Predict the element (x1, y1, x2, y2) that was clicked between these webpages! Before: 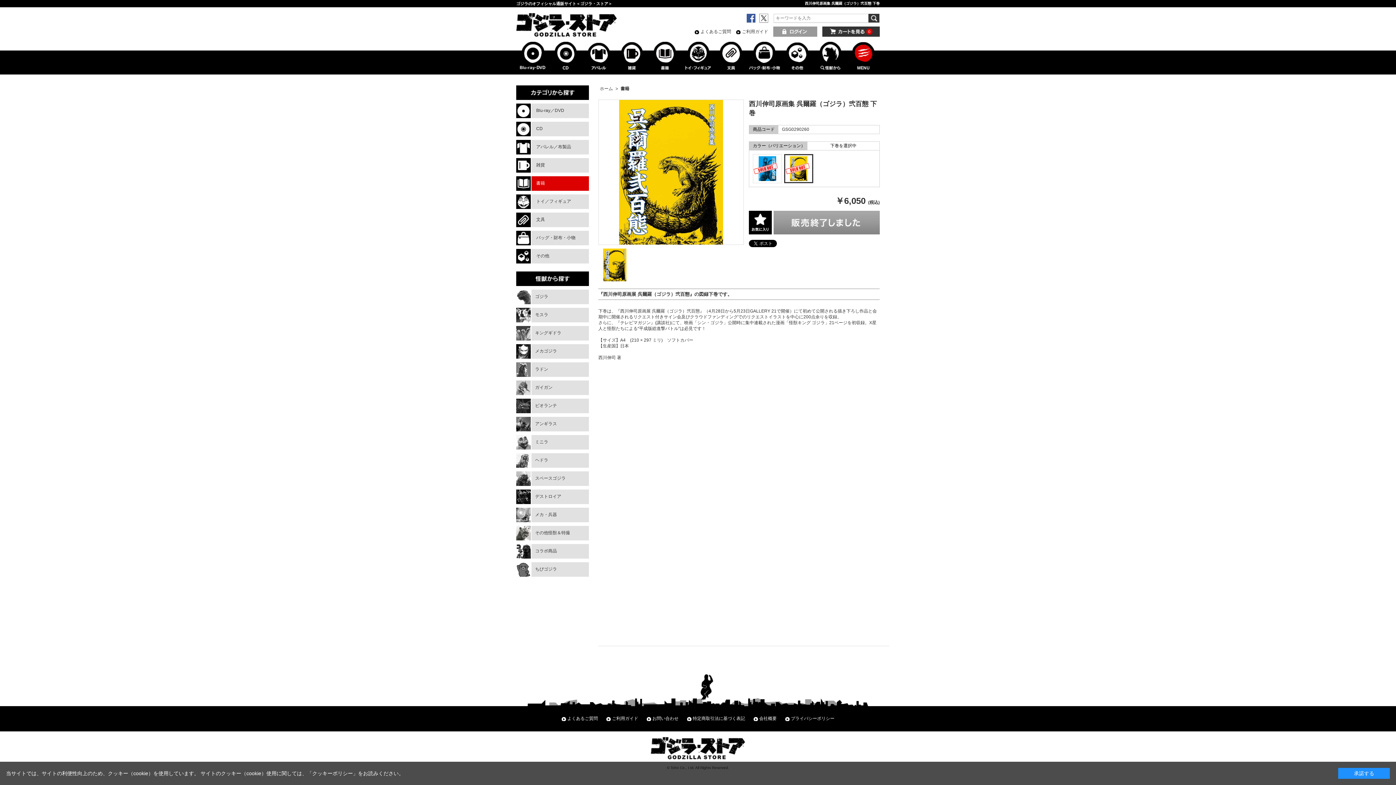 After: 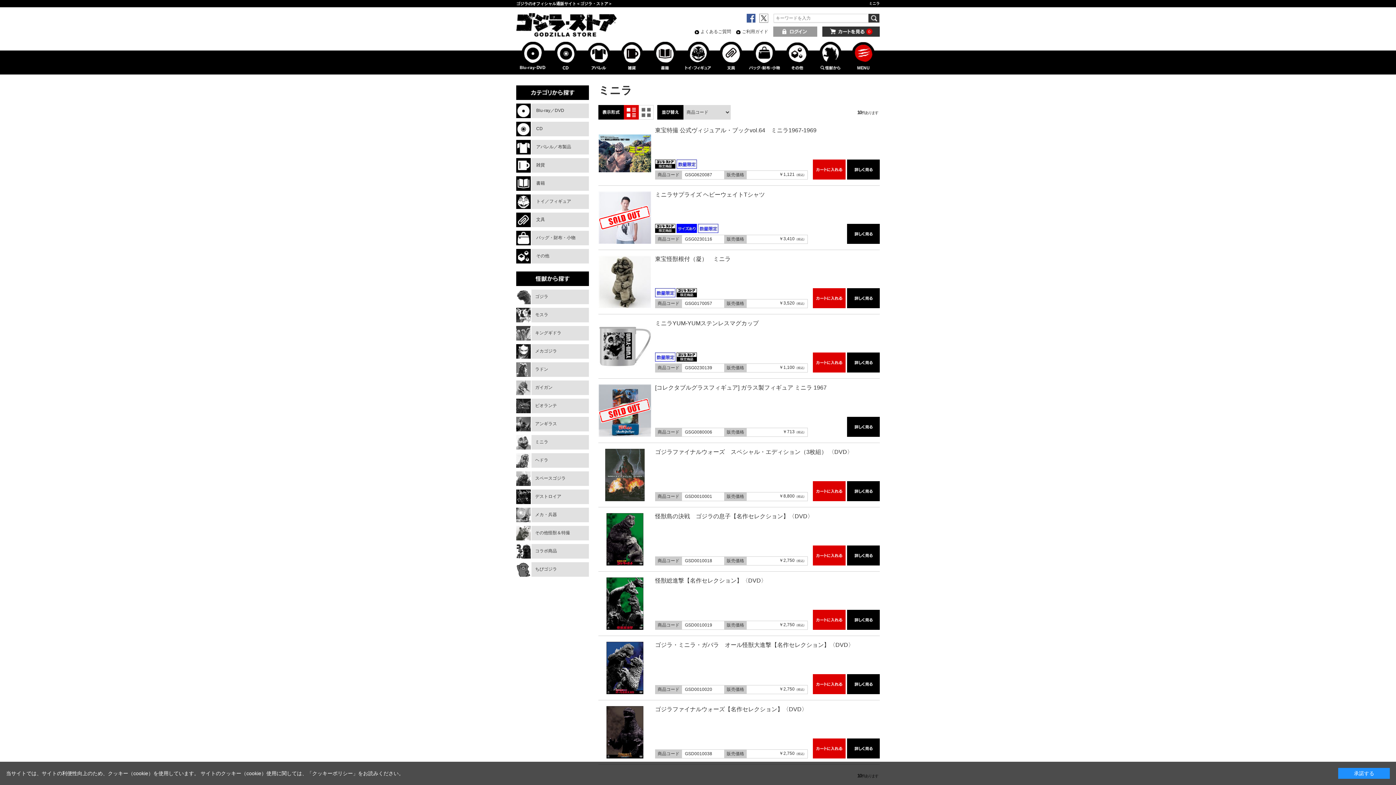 Action: bbox: (516, 435, 589, 449) label: ミニラ